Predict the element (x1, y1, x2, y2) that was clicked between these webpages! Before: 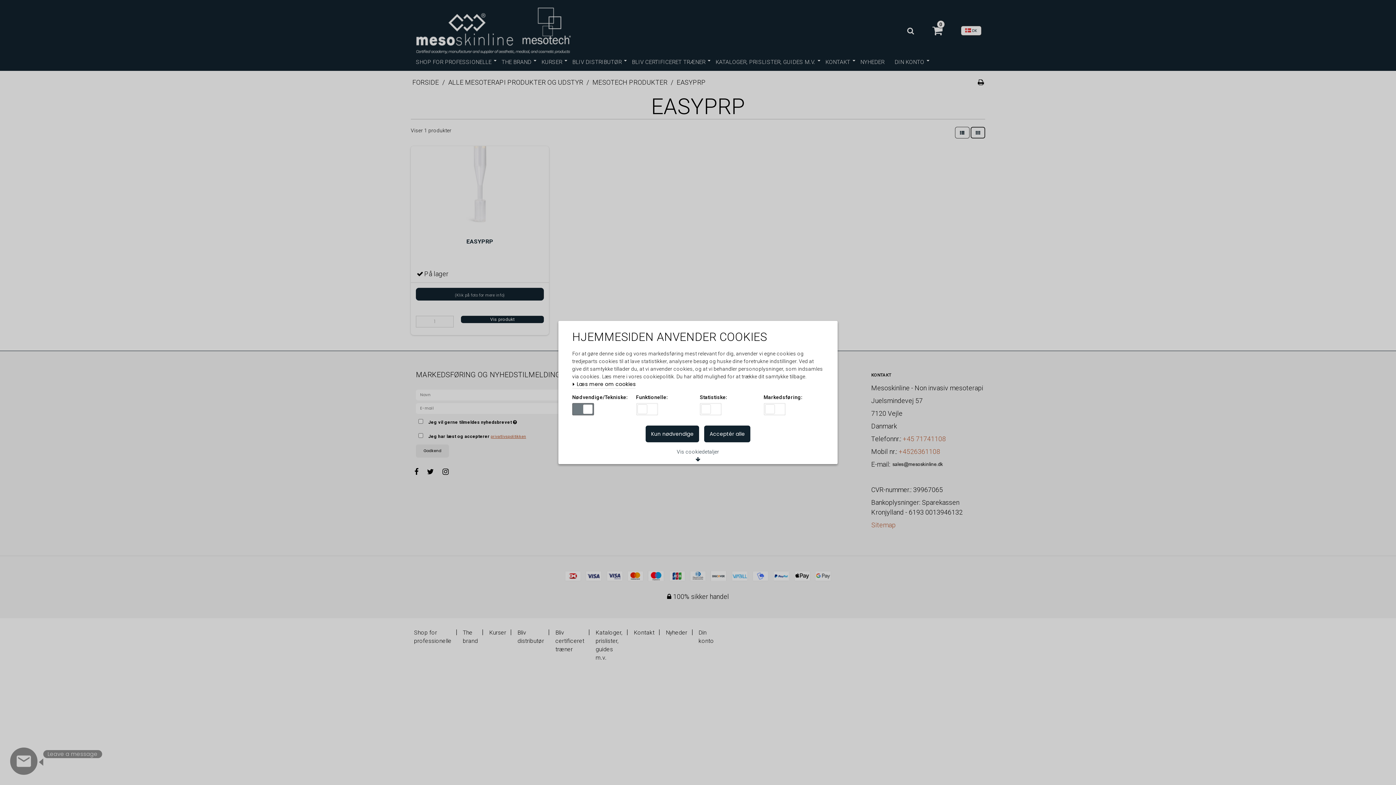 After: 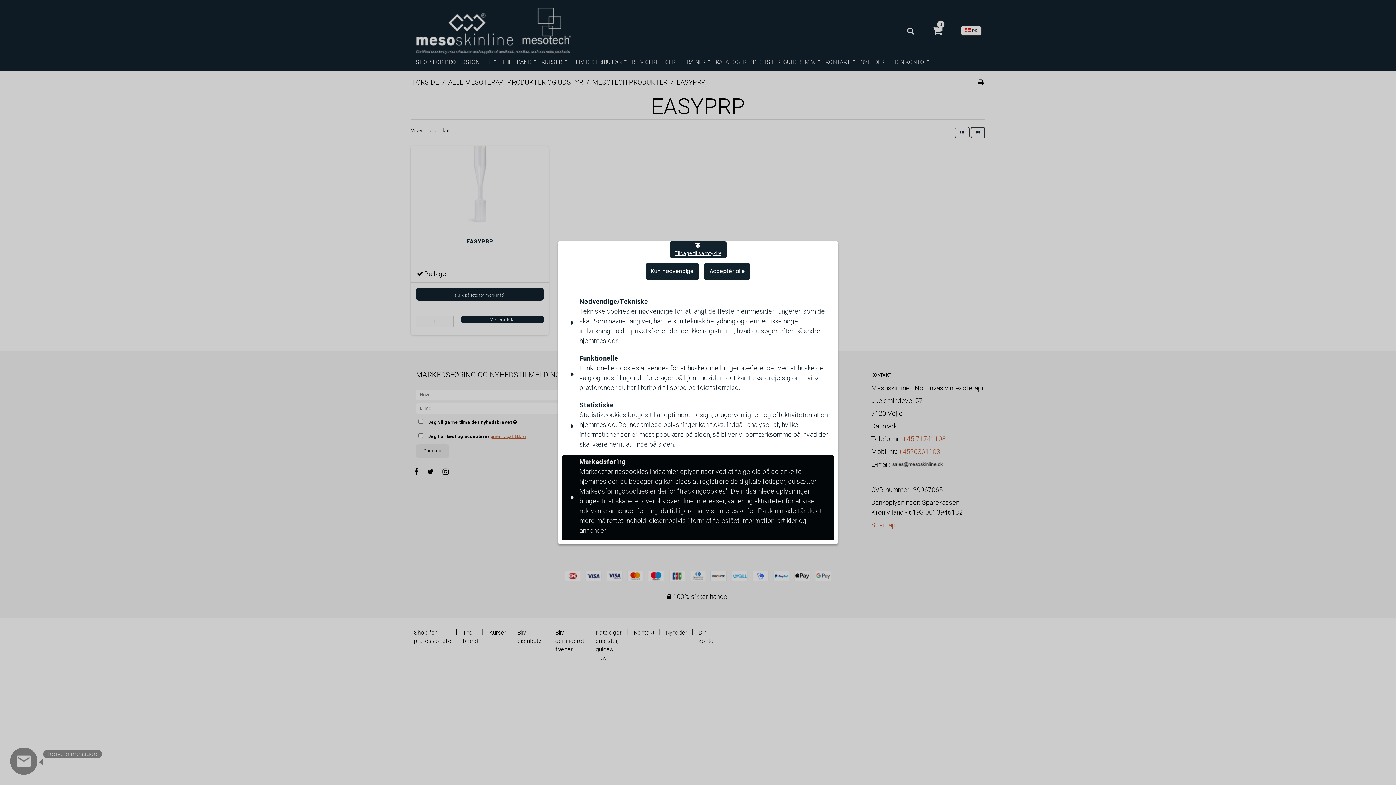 Action: bbox: (671, 447, 724, 464) label: Vis cookiedetaljer